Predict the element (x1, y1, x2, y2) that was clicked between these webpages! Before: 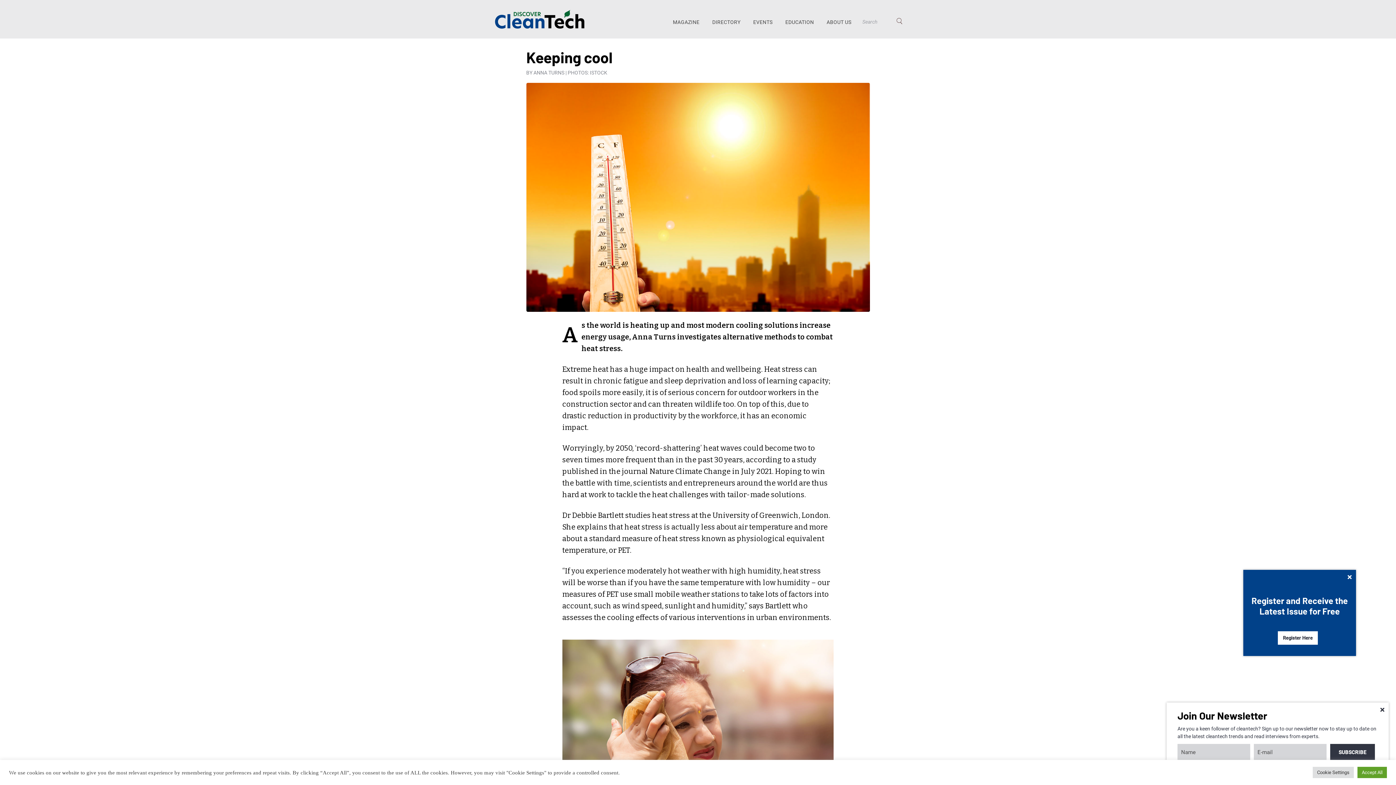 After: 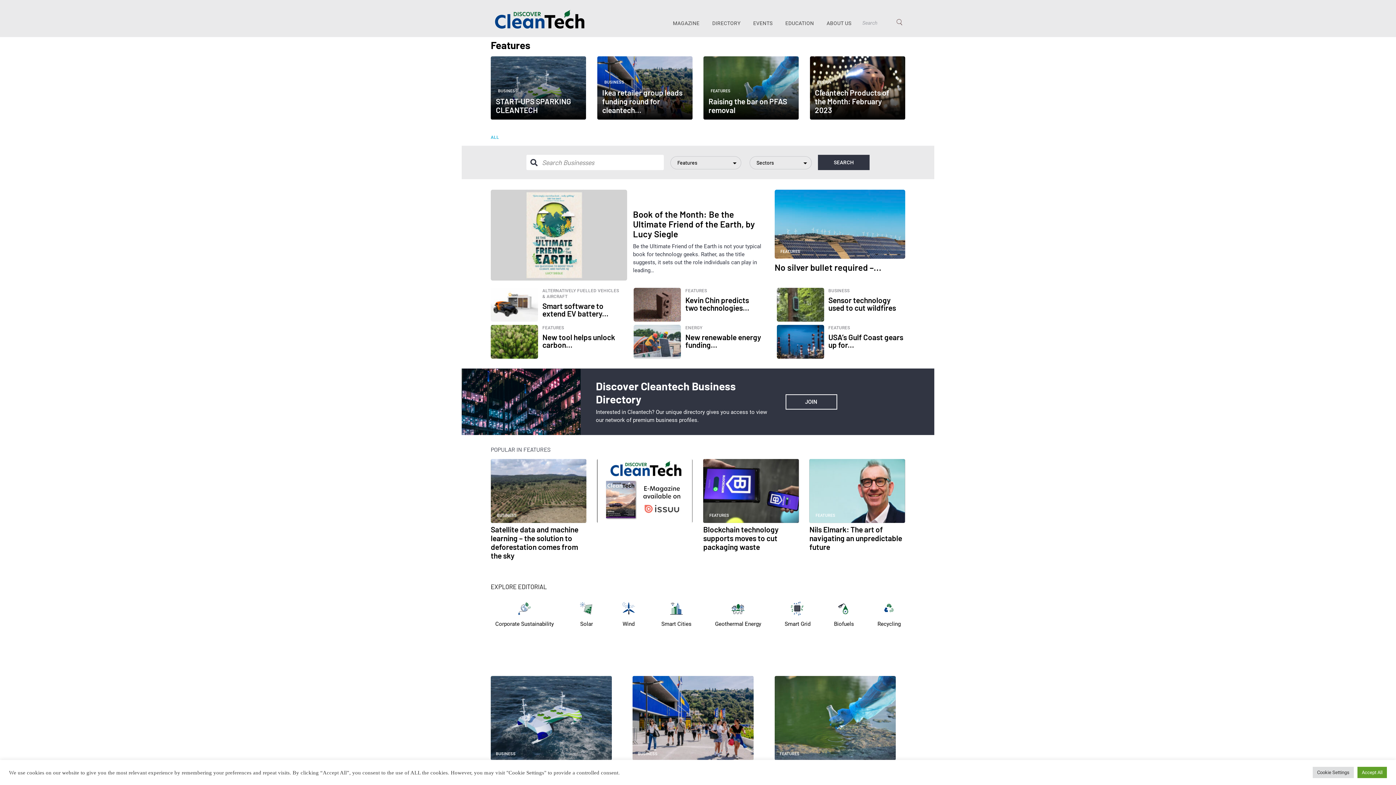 Action: label: FEATURES bbox: (526, 38, 551, 45)